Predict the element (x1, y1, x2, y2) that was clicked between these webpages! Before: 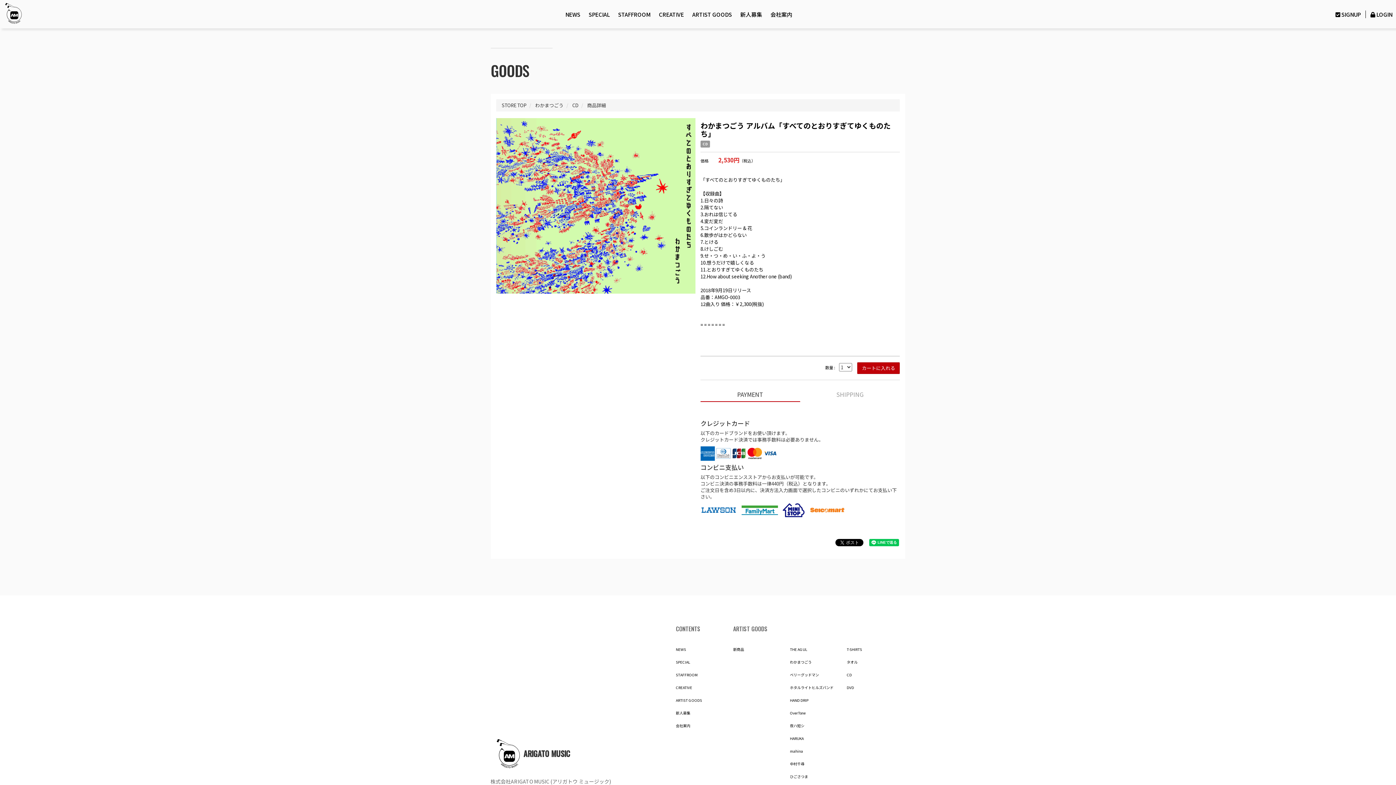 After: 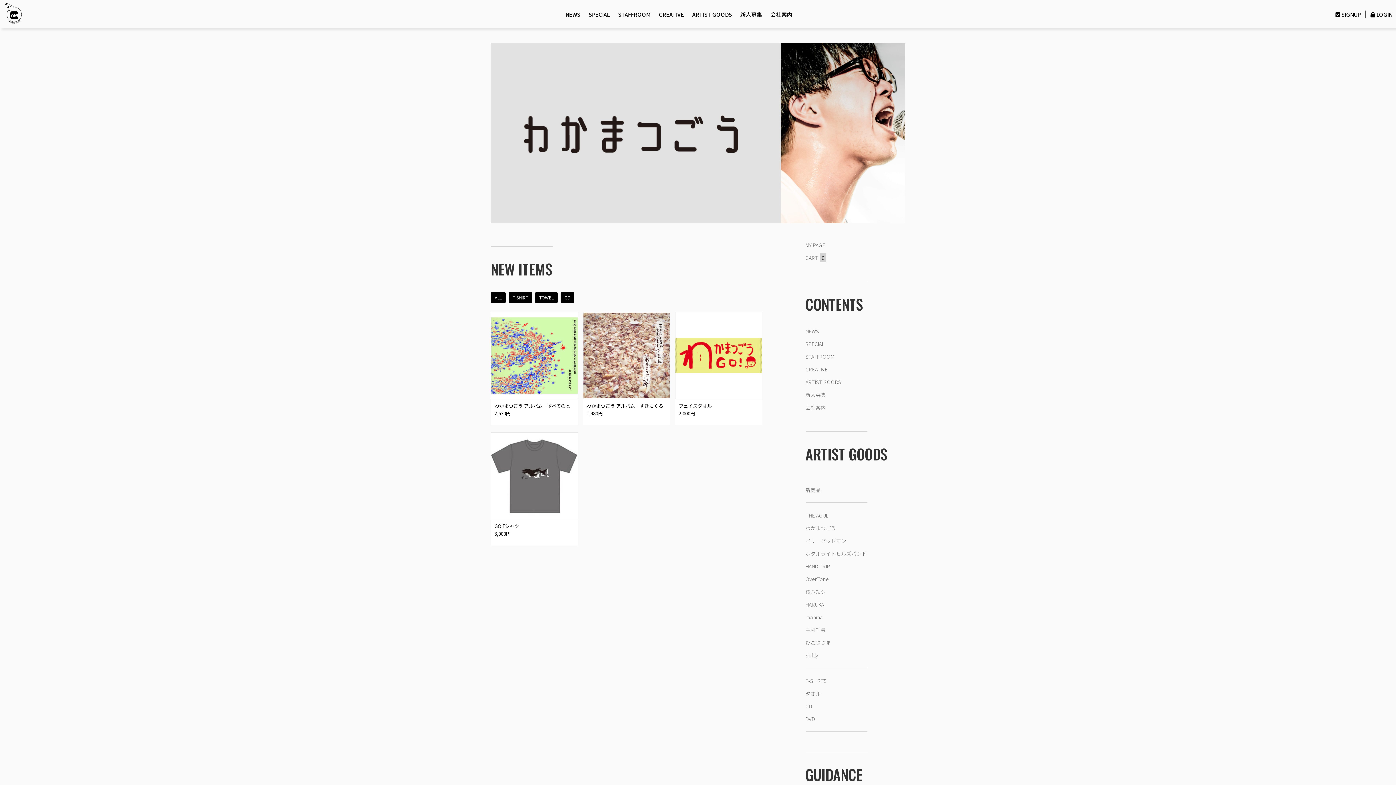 Action: bbox: (535, 101, 563, 108) label: わかまつごう